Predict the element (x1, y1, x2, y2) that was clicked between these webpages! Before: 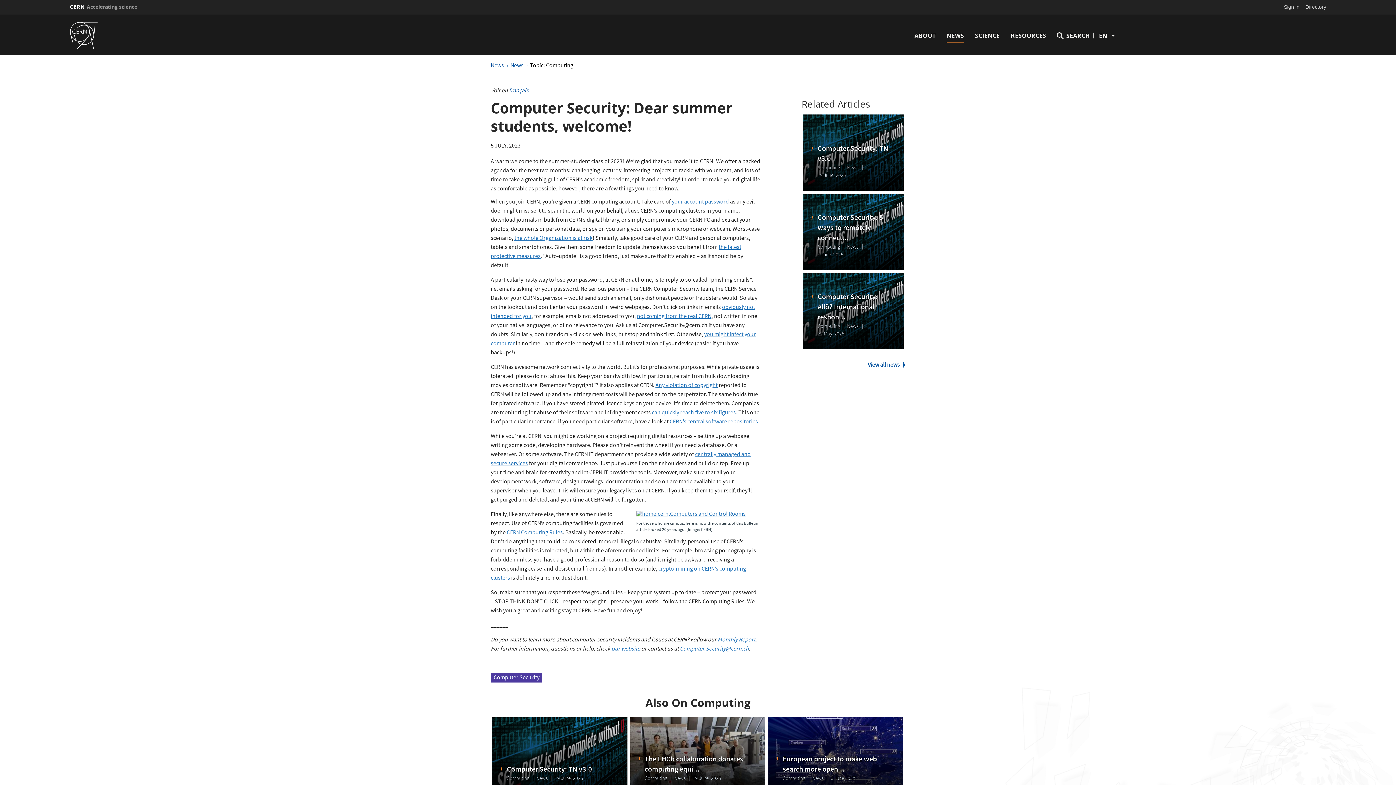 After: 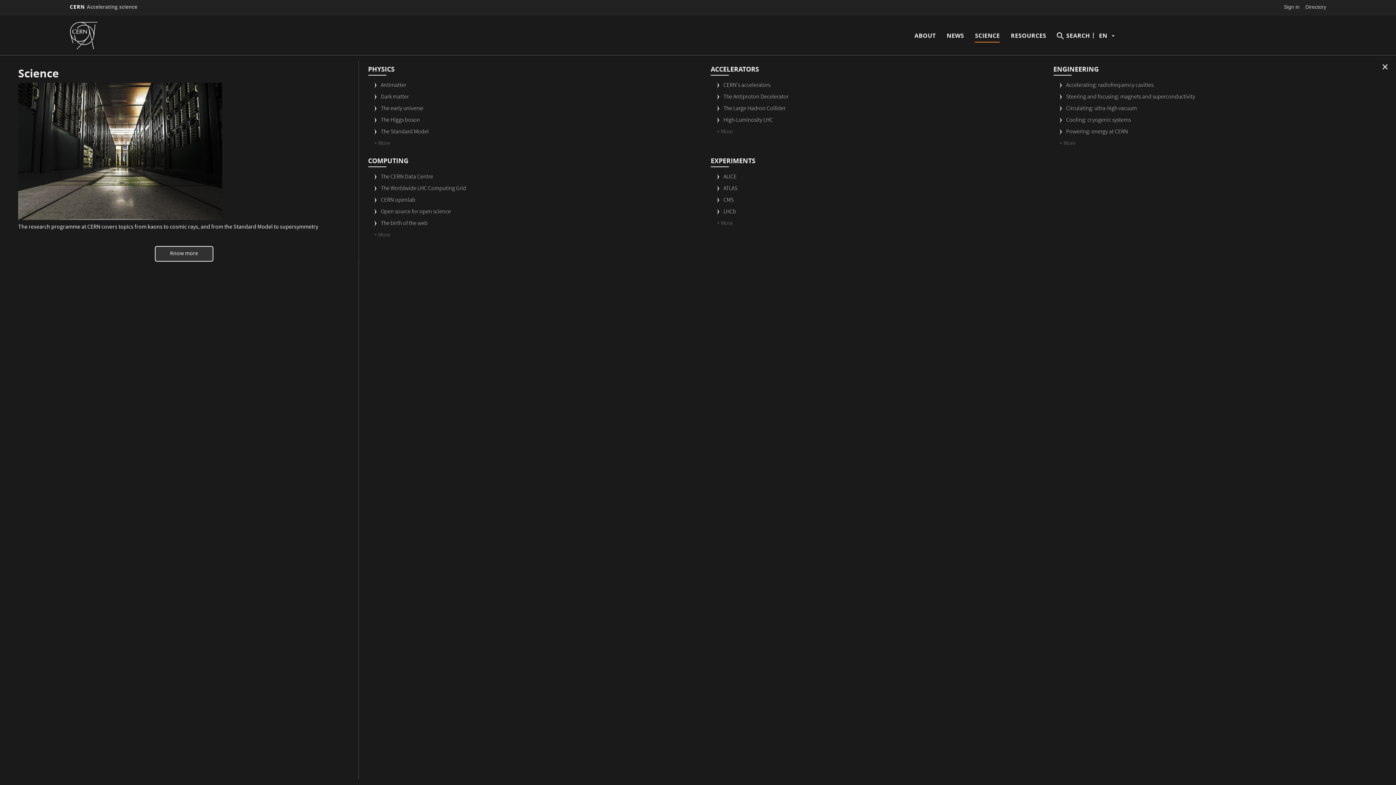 Action: bbox: (975, 21, 1000, 49) label: SCIENCE